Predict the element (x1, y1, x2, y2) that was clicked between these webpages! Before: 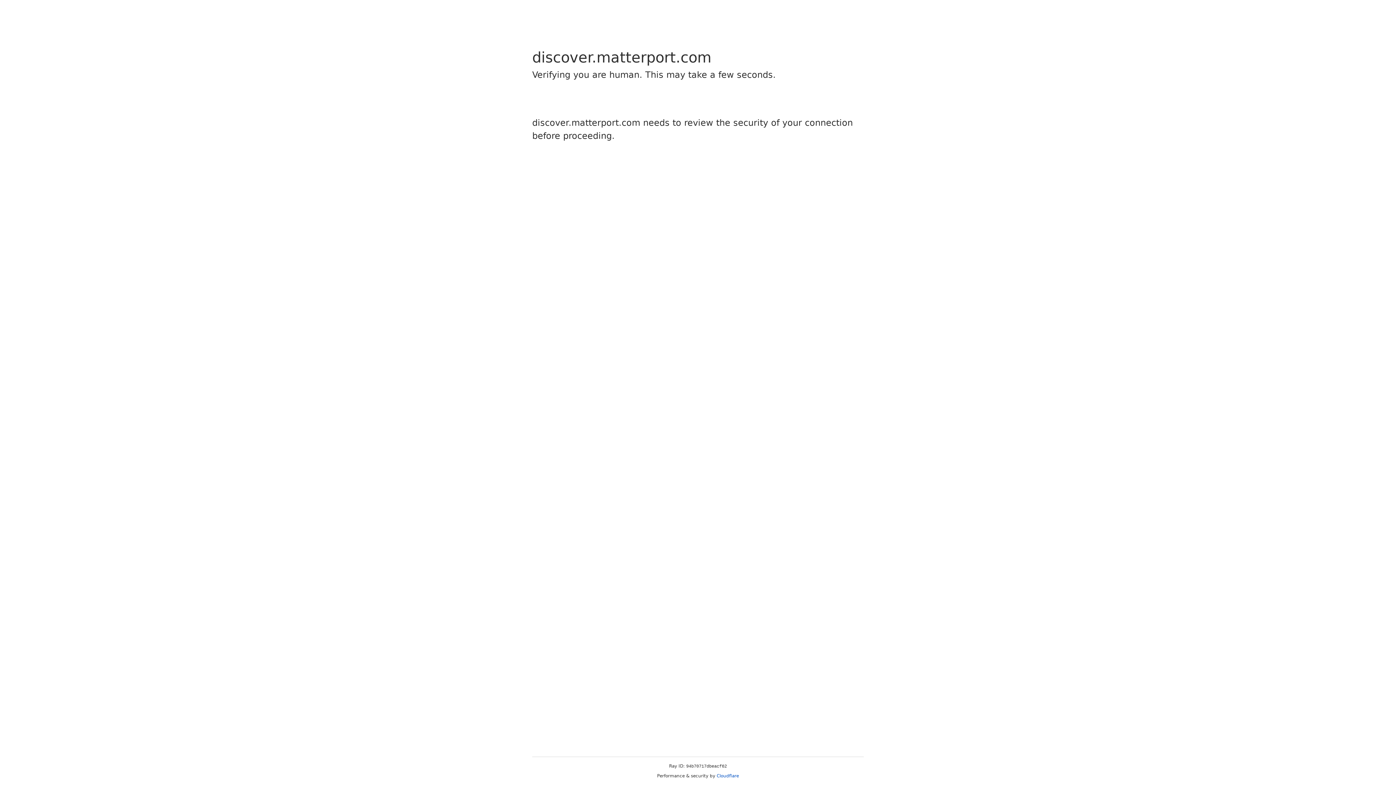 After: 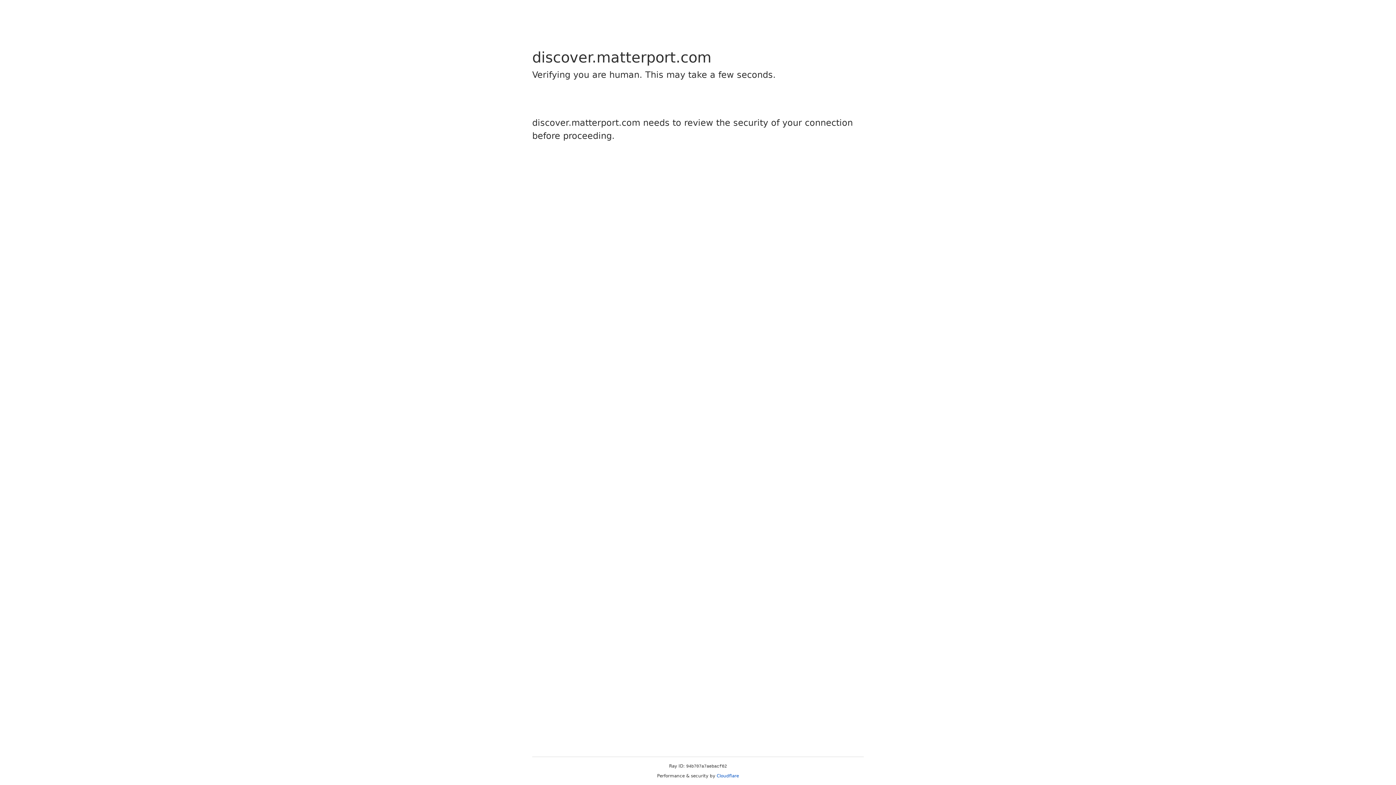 Action: label: Cloudflare bbox: (716, 773, 739, 778)